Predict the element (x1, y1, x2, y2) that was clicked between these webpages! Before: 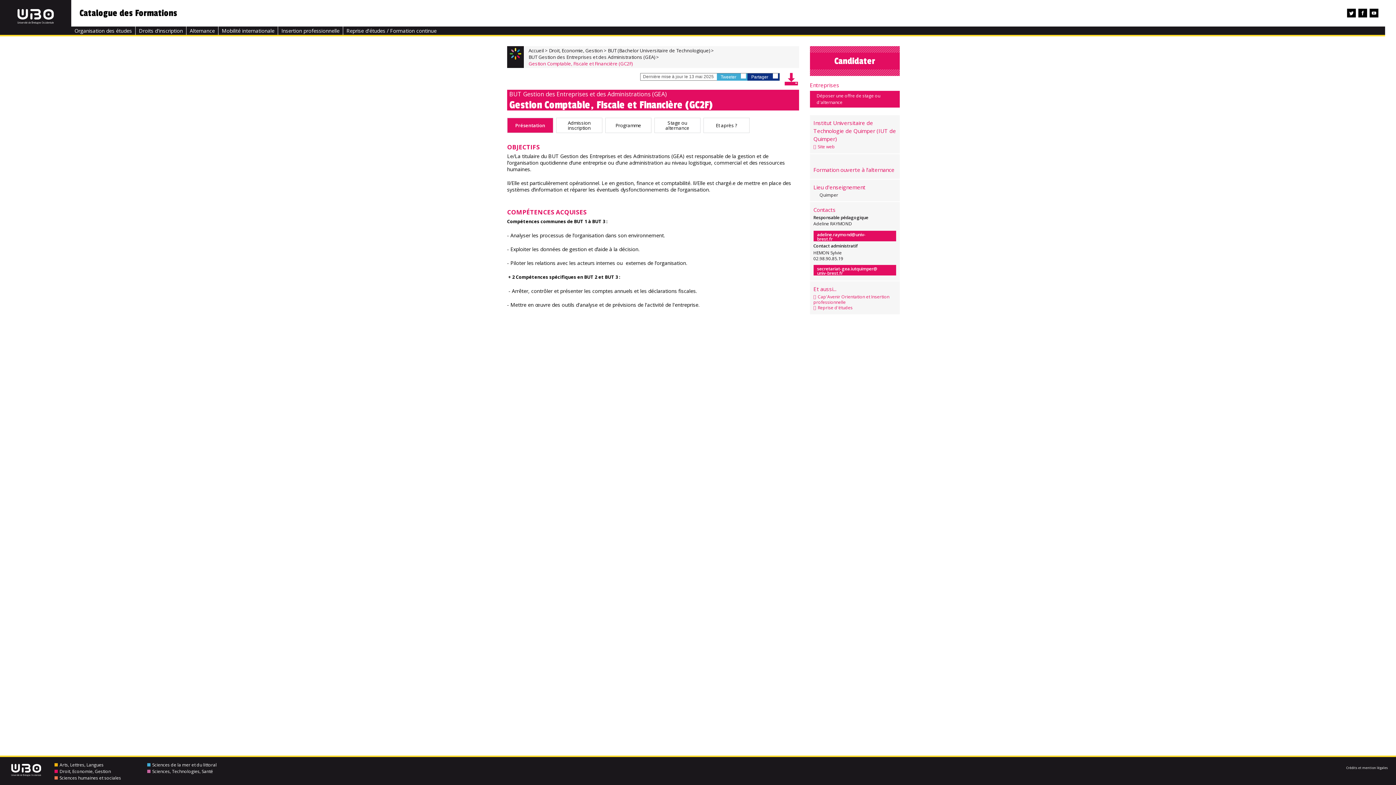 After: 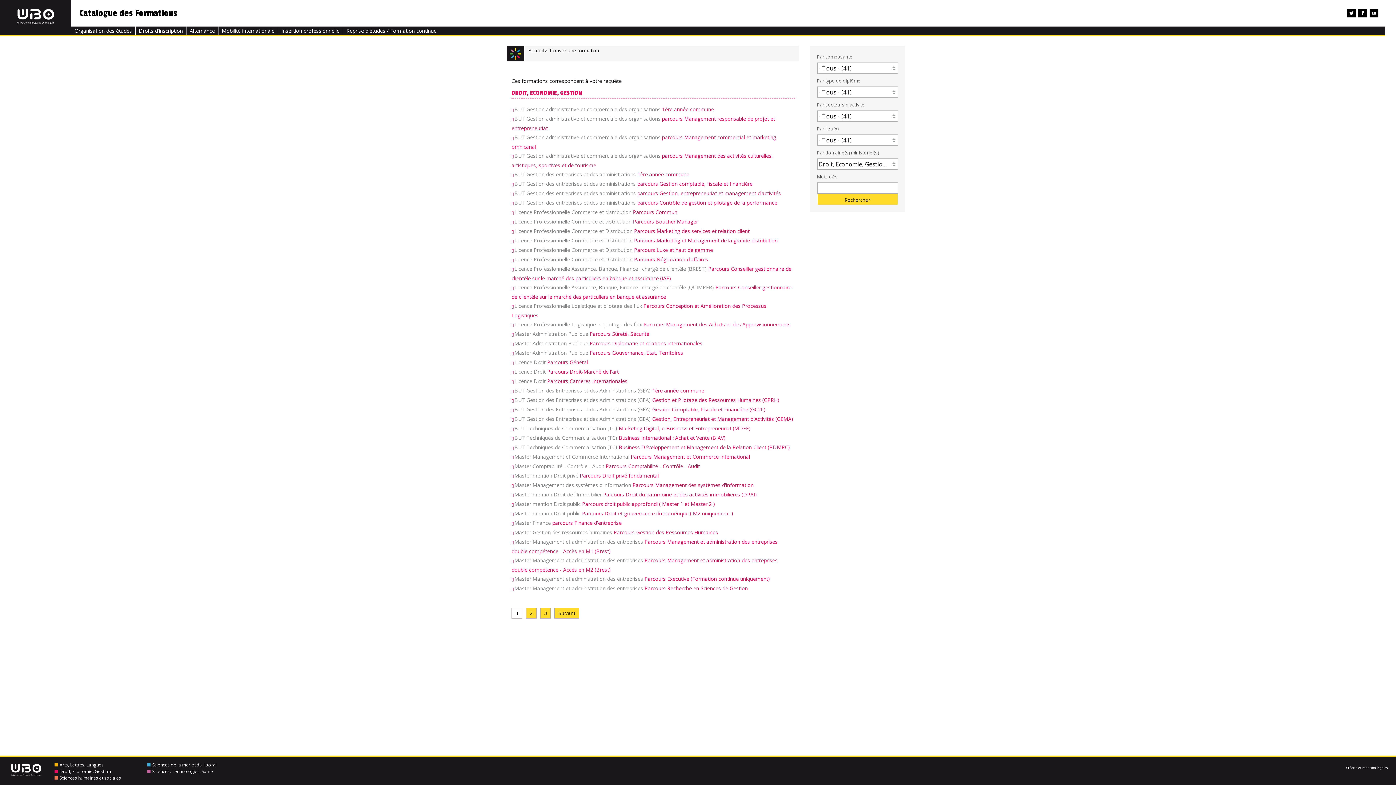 Action: label: Droit, Economie, Gestion bbox: (54, 768, 110, 774)